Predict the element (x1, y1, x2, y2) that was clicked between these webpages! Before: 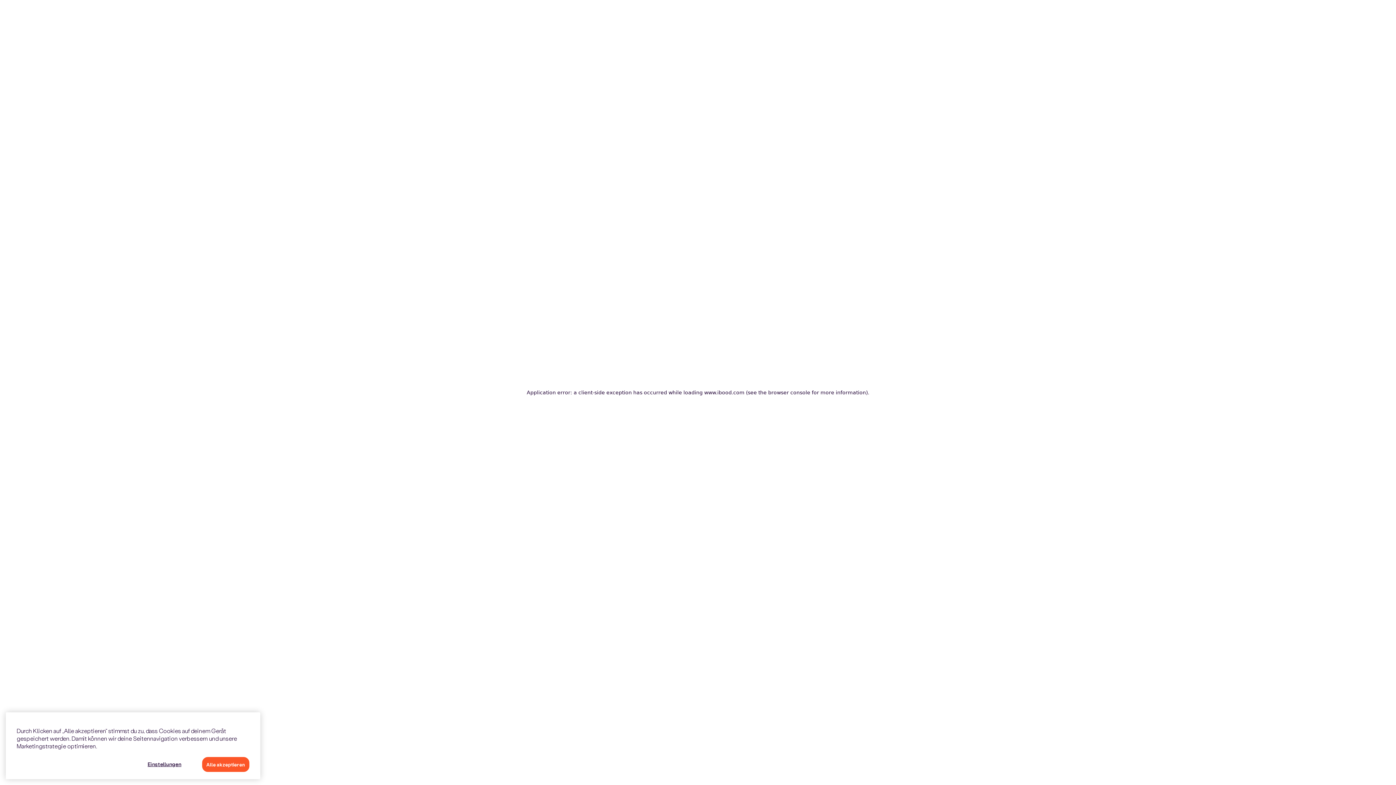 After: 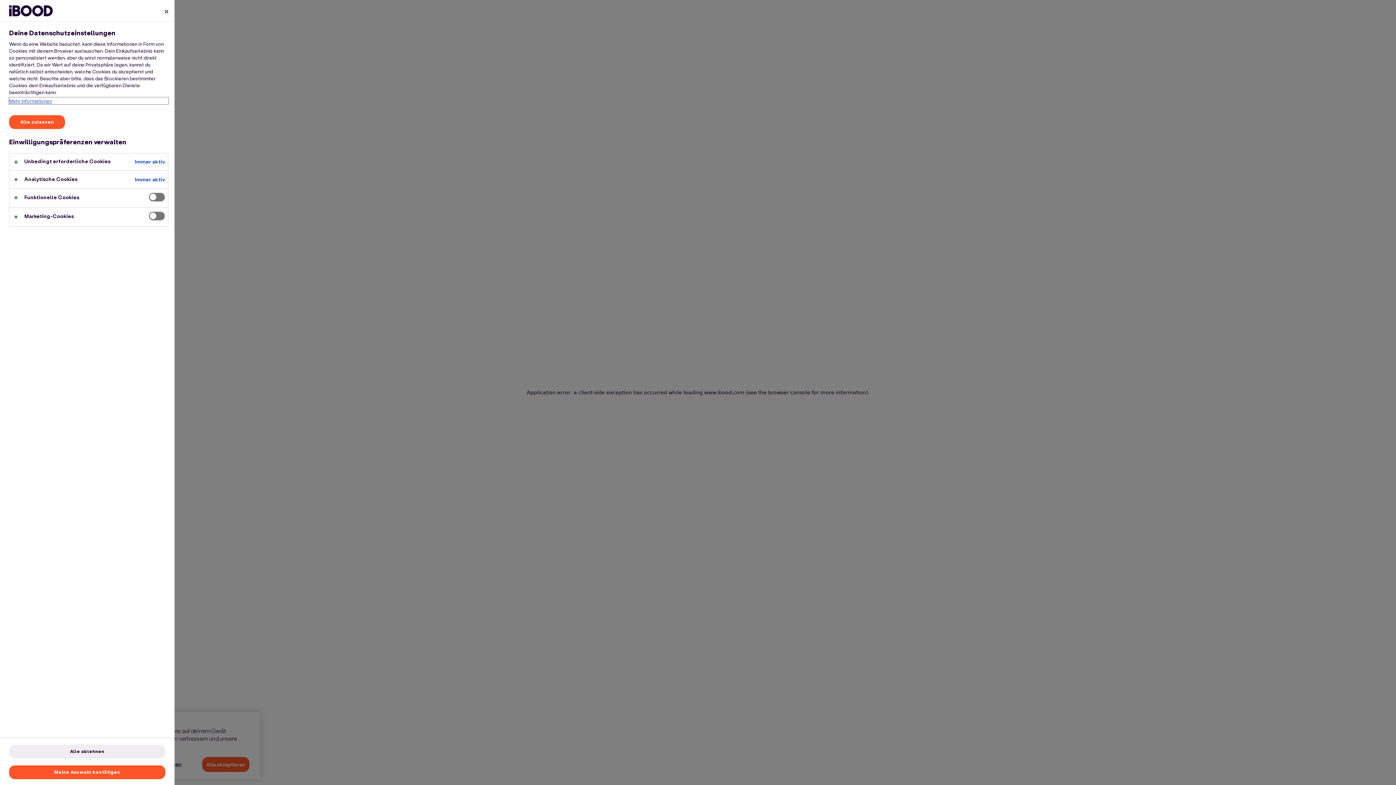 Action: bbox: (132, 757, 196, 772) label: Einstellungen